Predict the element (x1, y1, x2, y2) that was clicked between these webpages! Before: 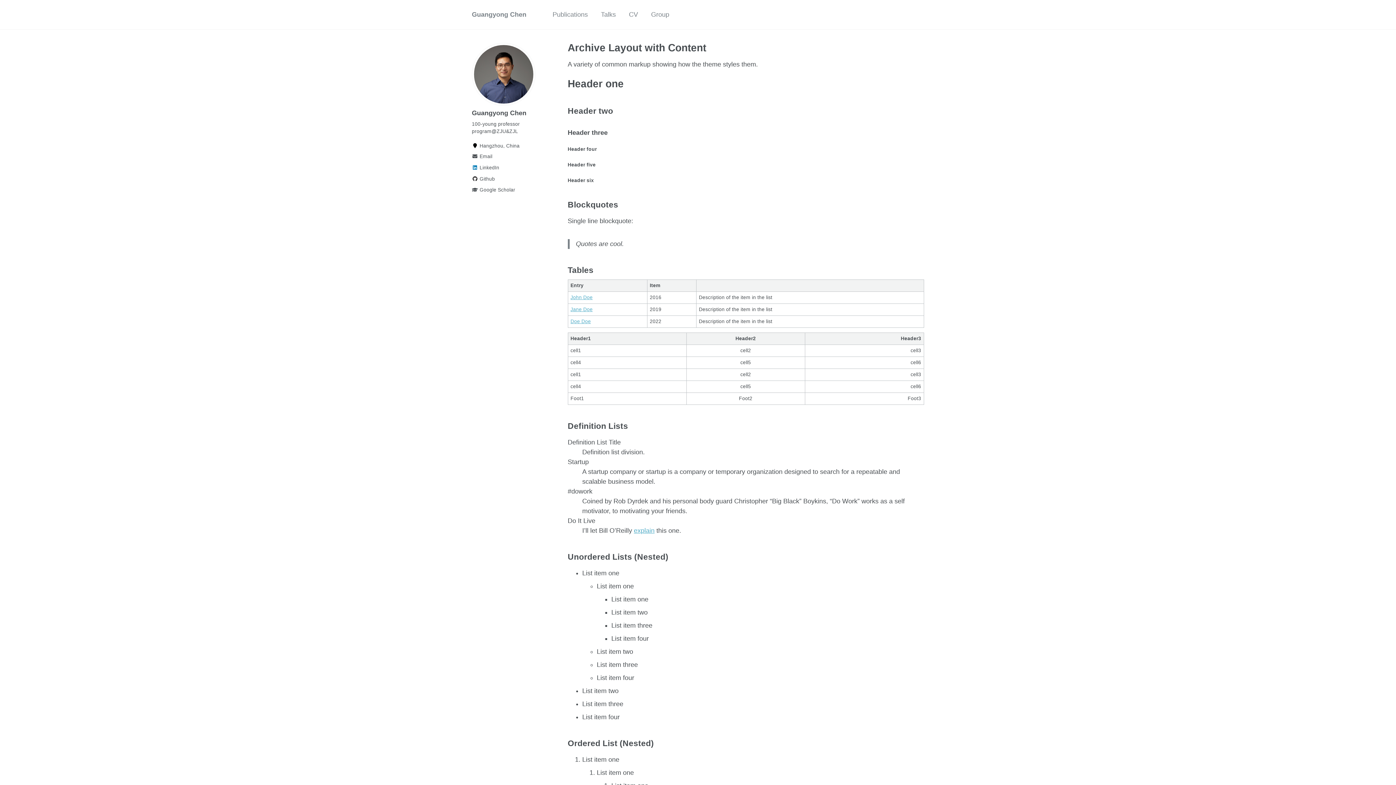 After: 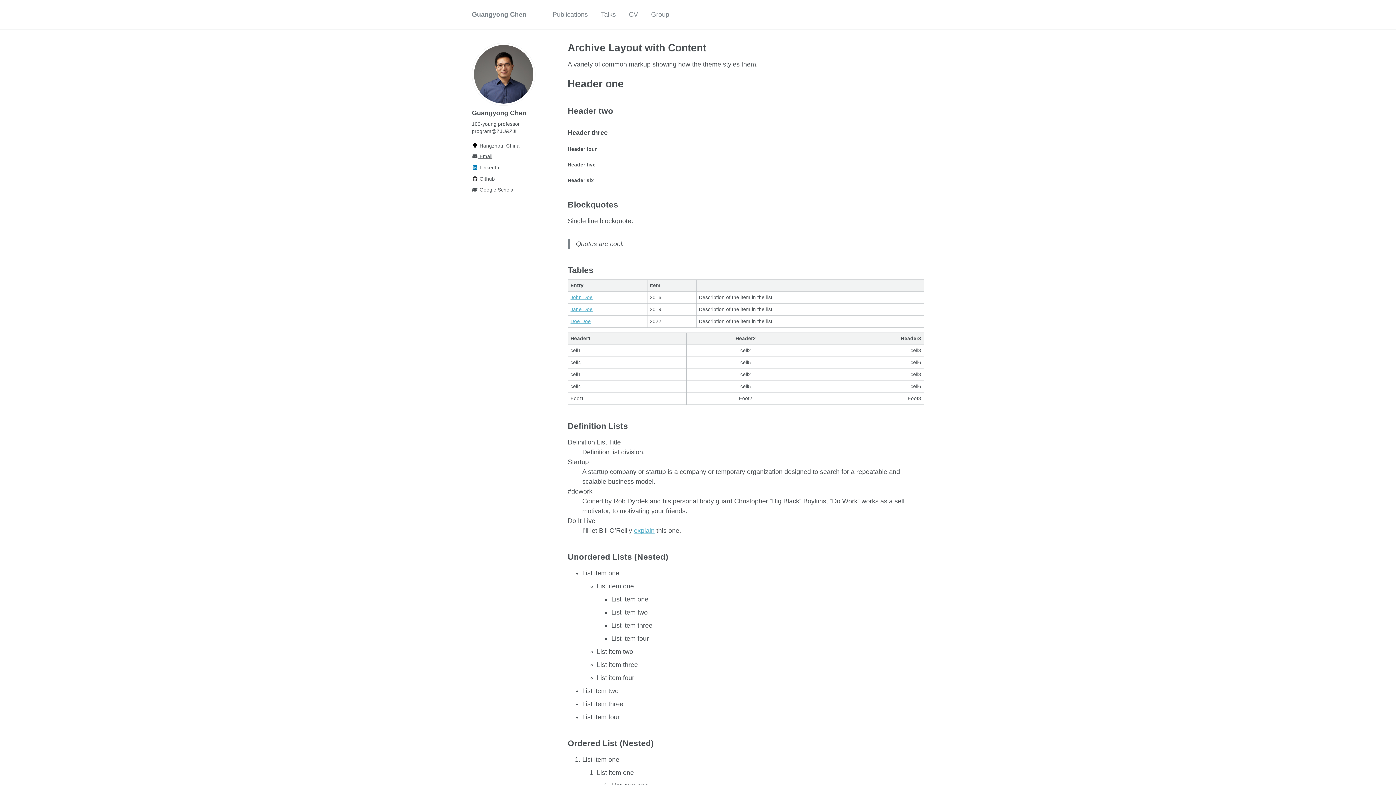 Action: bbox: (472, 152, 541, 161) label:  Email